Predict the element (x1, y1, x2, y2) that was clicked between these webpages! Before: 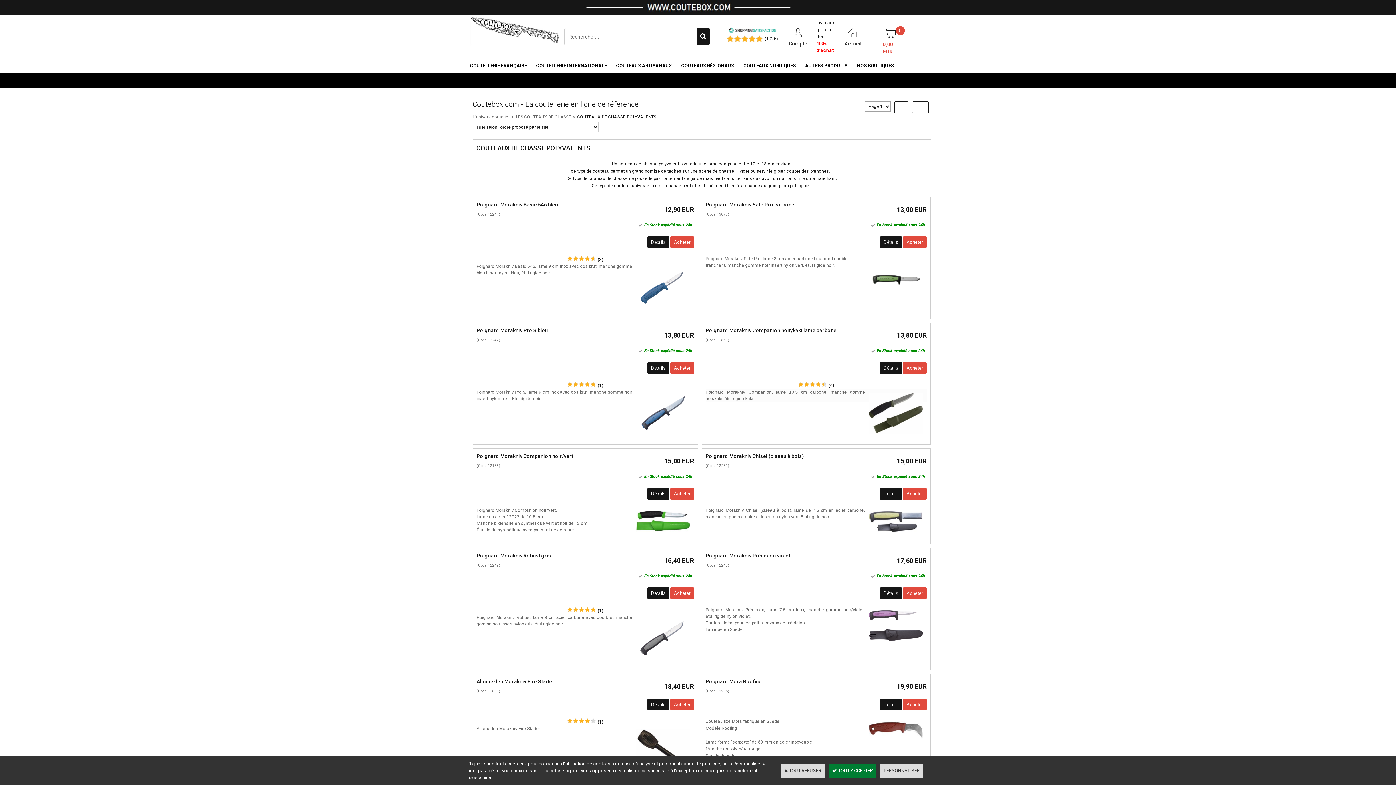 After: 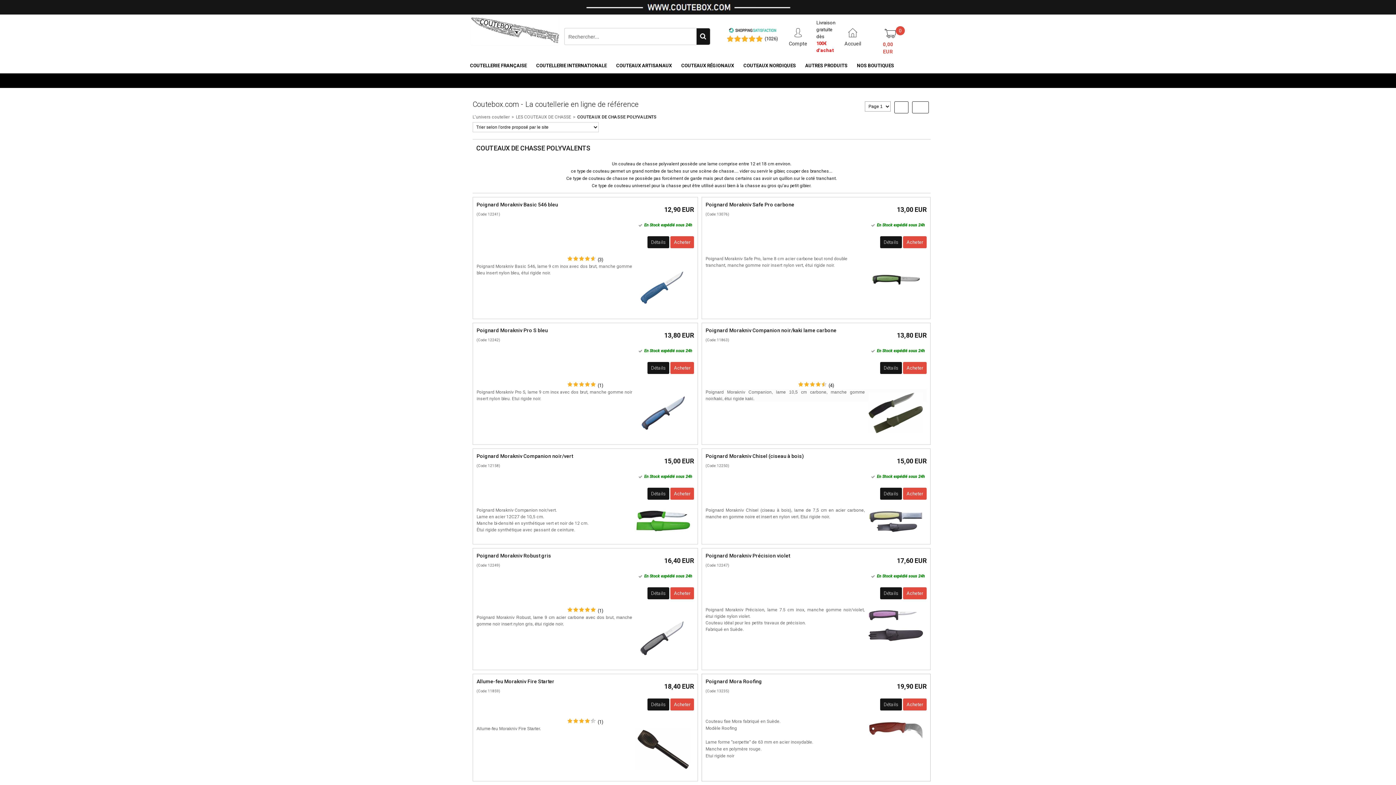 Action: bbox: (780, 764, 825, 778) label:  TOUT REFUSER